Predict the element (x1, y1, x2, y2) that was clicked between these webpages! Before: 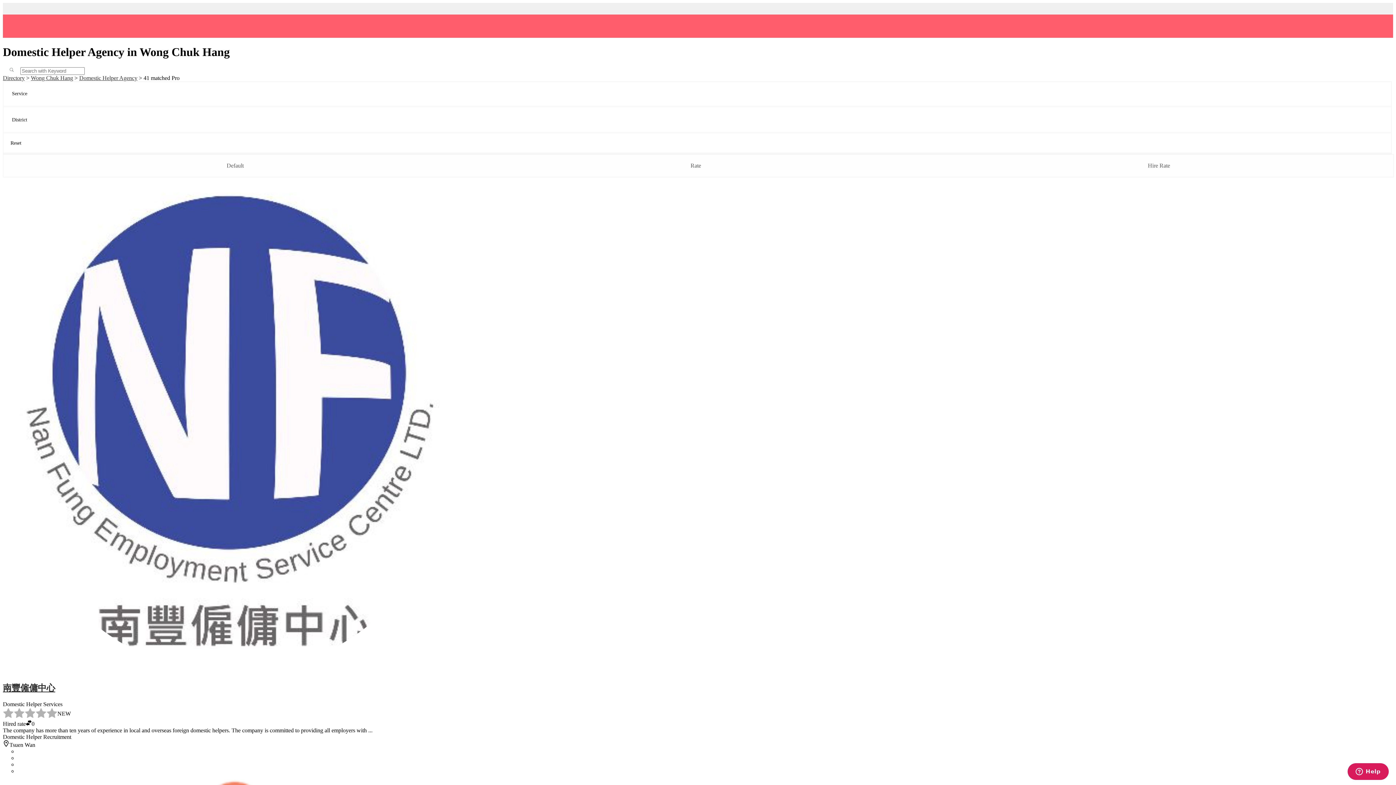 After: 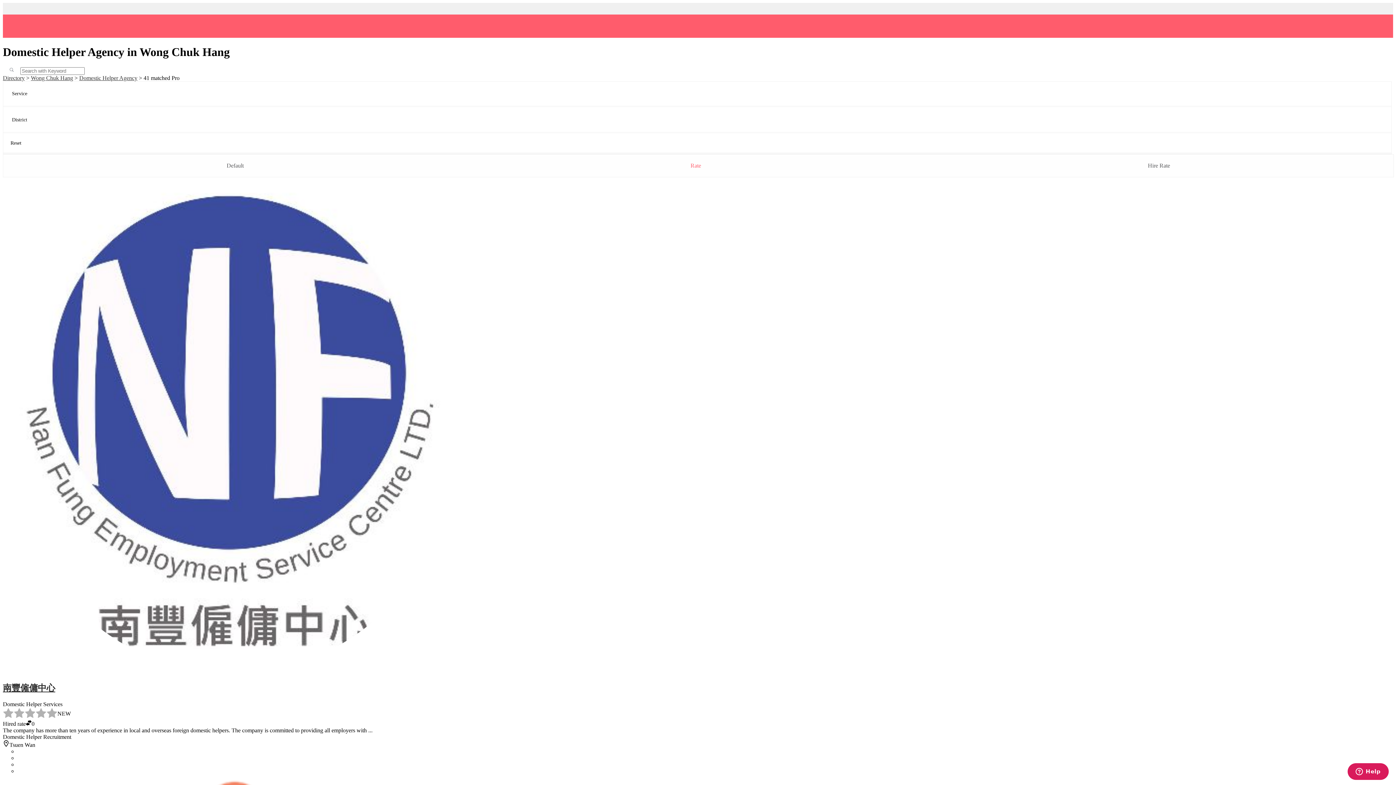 Action: label: Rate bbox: (690, 162, 701, 169)